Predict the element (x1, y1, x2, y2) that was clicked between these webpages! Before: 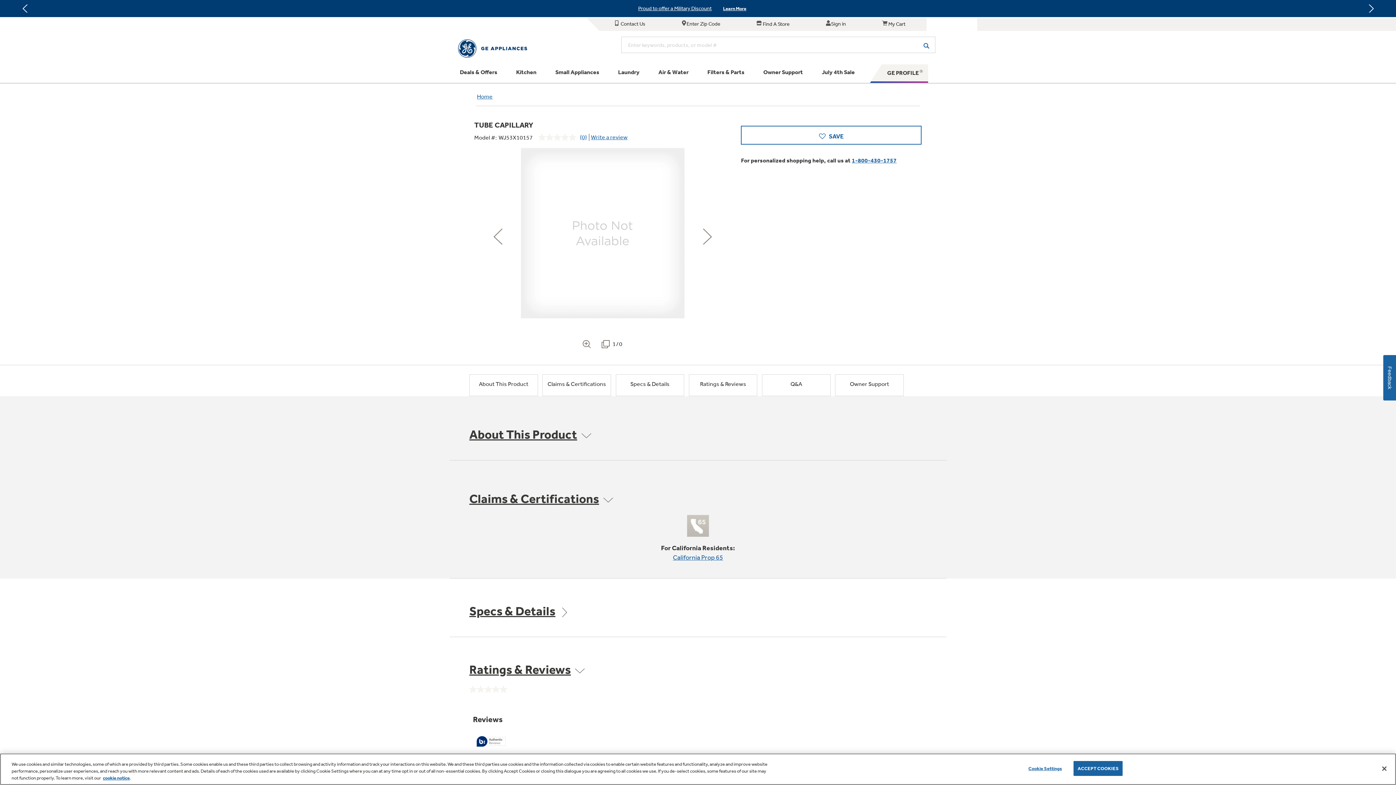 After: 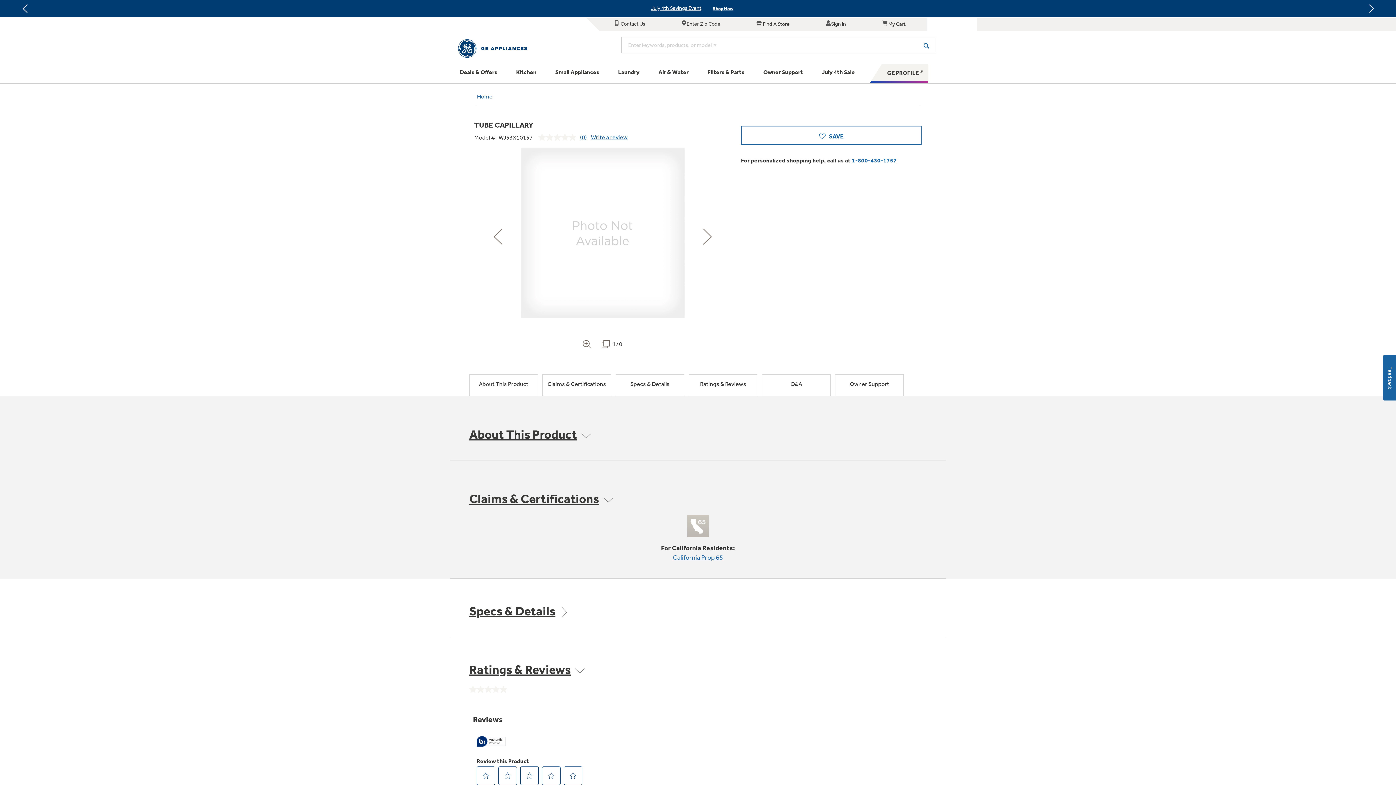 Action: bbox: (1376, 760, 1392, 776) label: Accept Cookies